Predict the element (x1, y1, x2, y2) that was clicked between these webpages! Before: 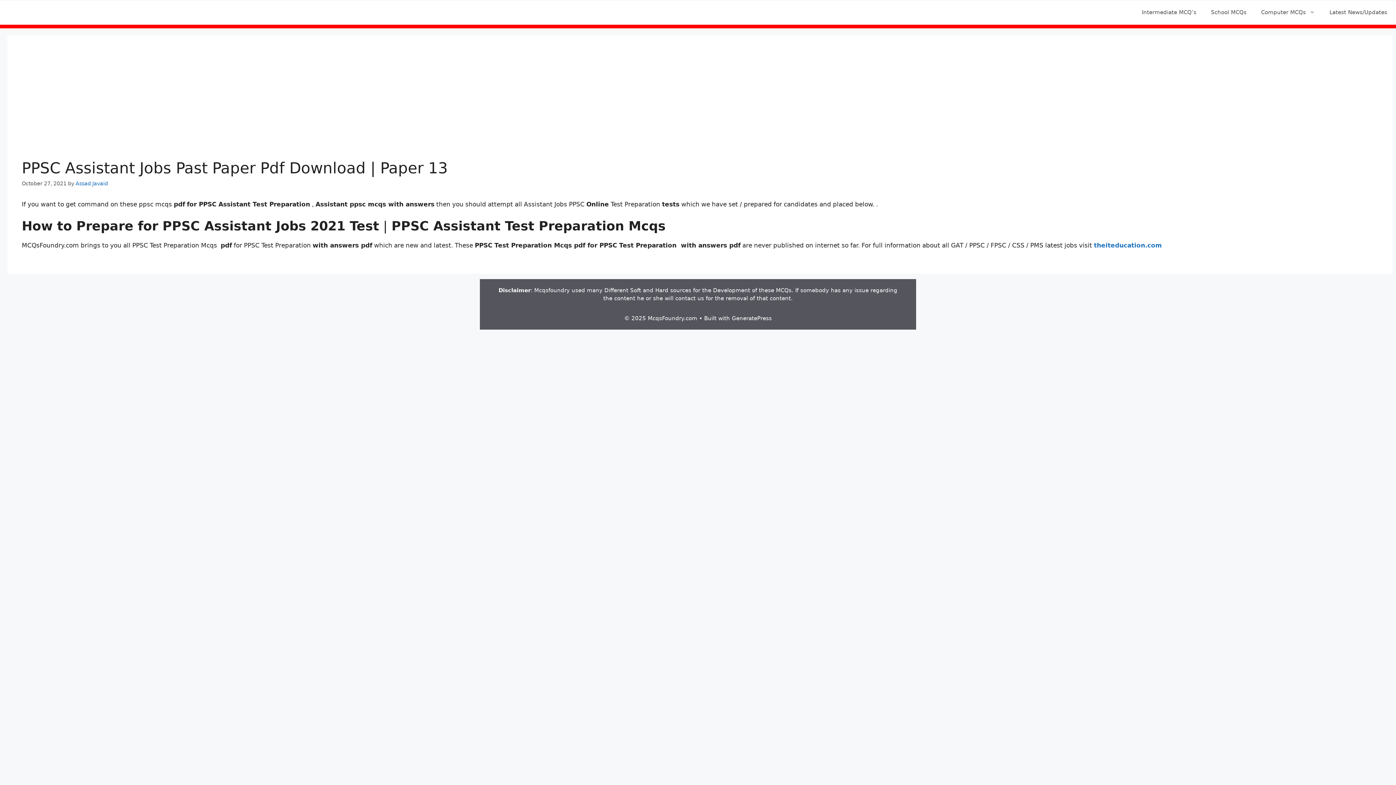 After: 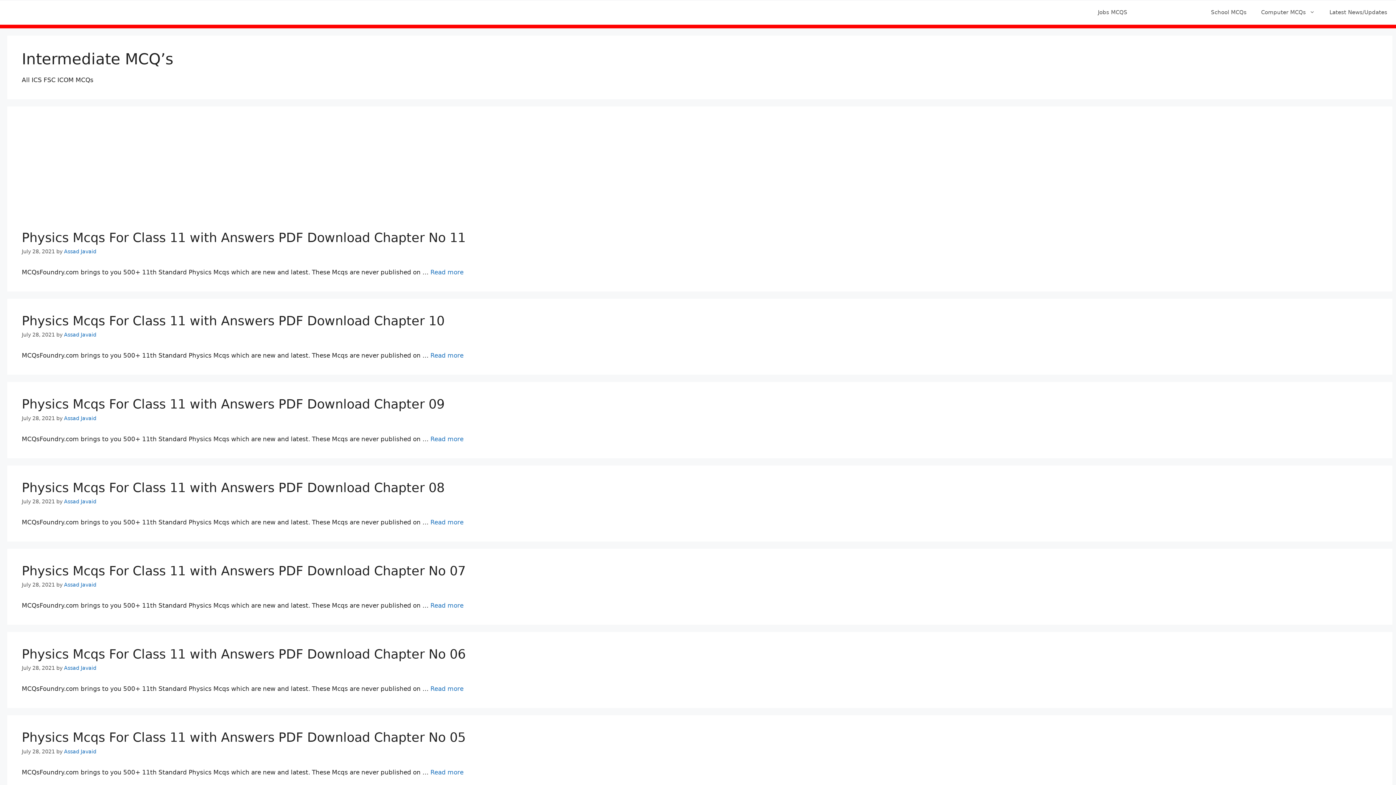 Action: bbox: (1134, 1, 1204, 23) label: Intermediate MCQ’s